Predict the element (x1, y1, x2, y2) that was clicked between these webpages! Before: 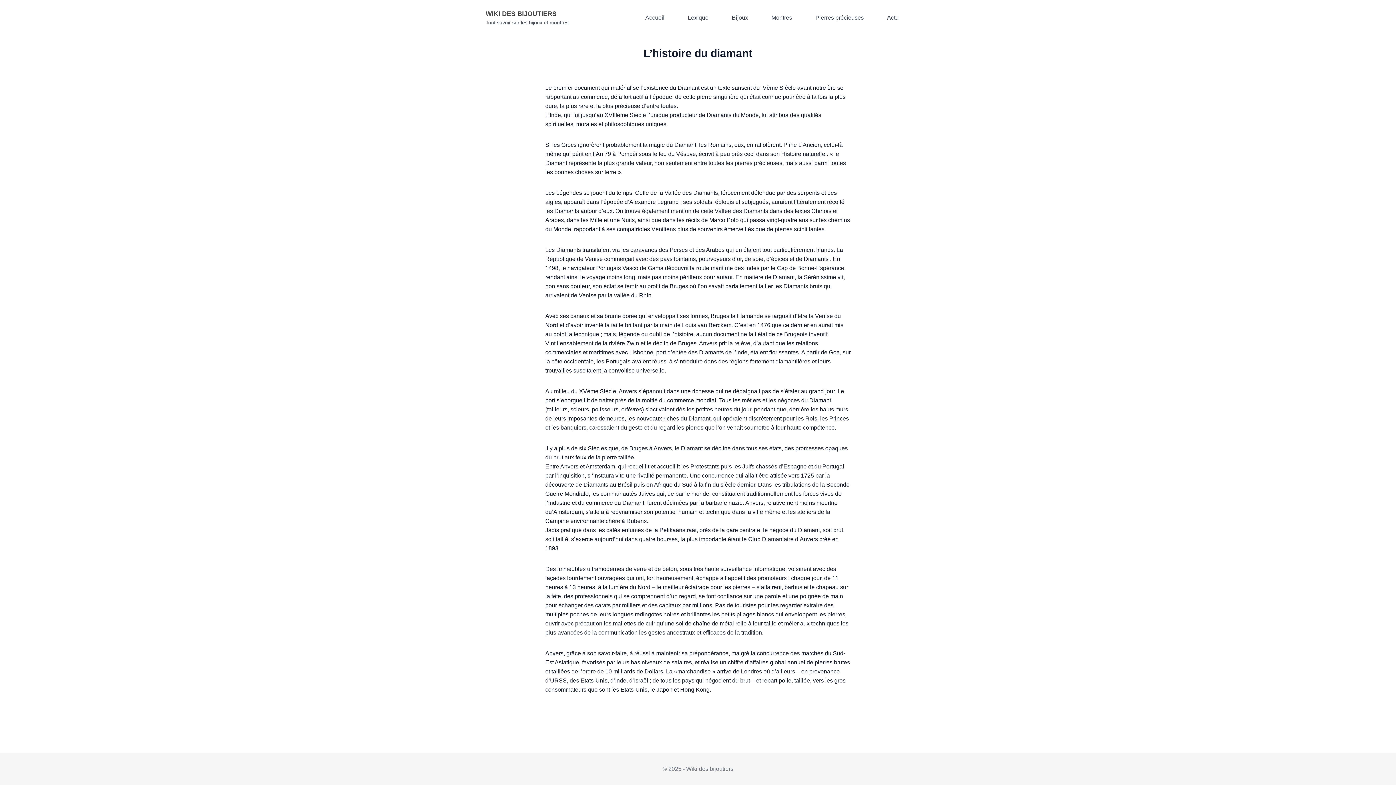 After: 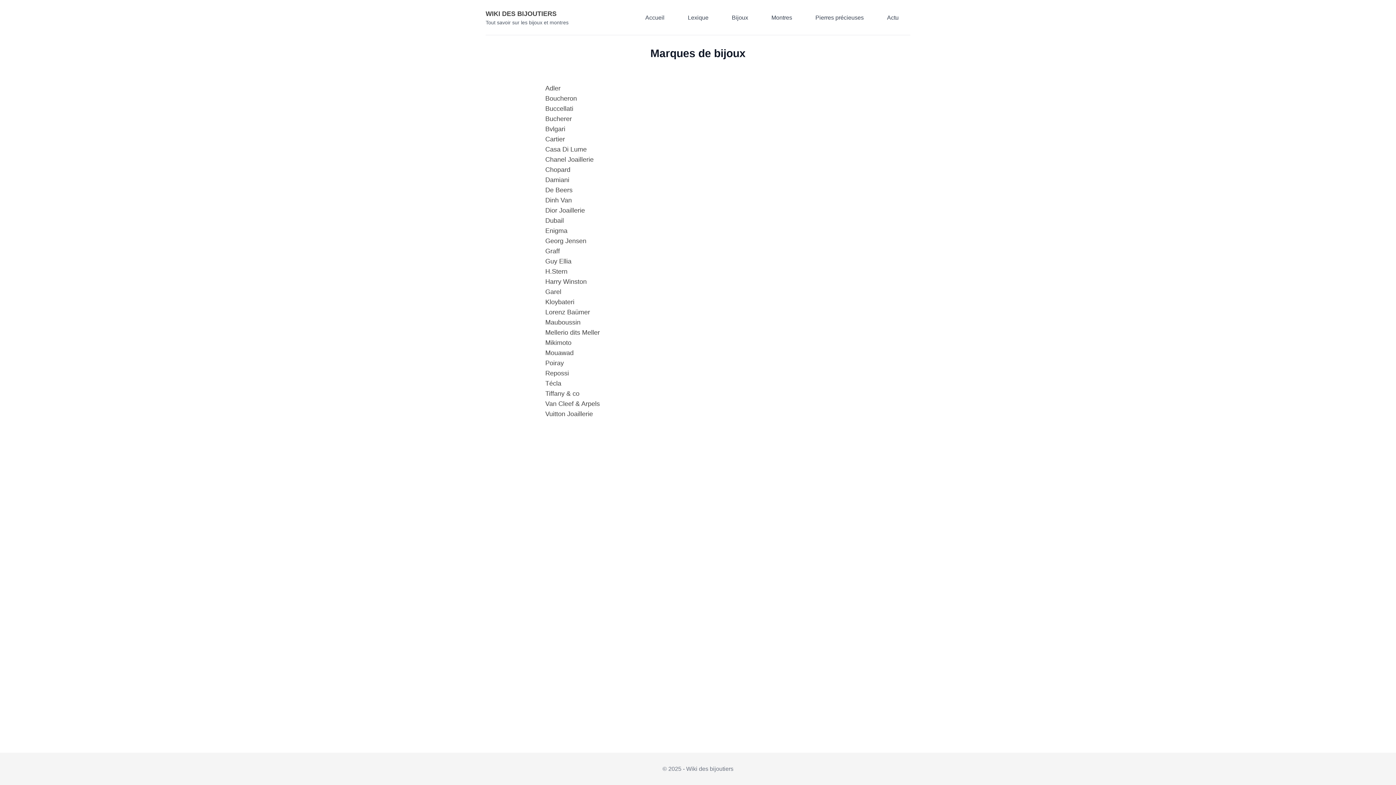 Action: label: Bijoux bbox: (726, 10, 754, 24)